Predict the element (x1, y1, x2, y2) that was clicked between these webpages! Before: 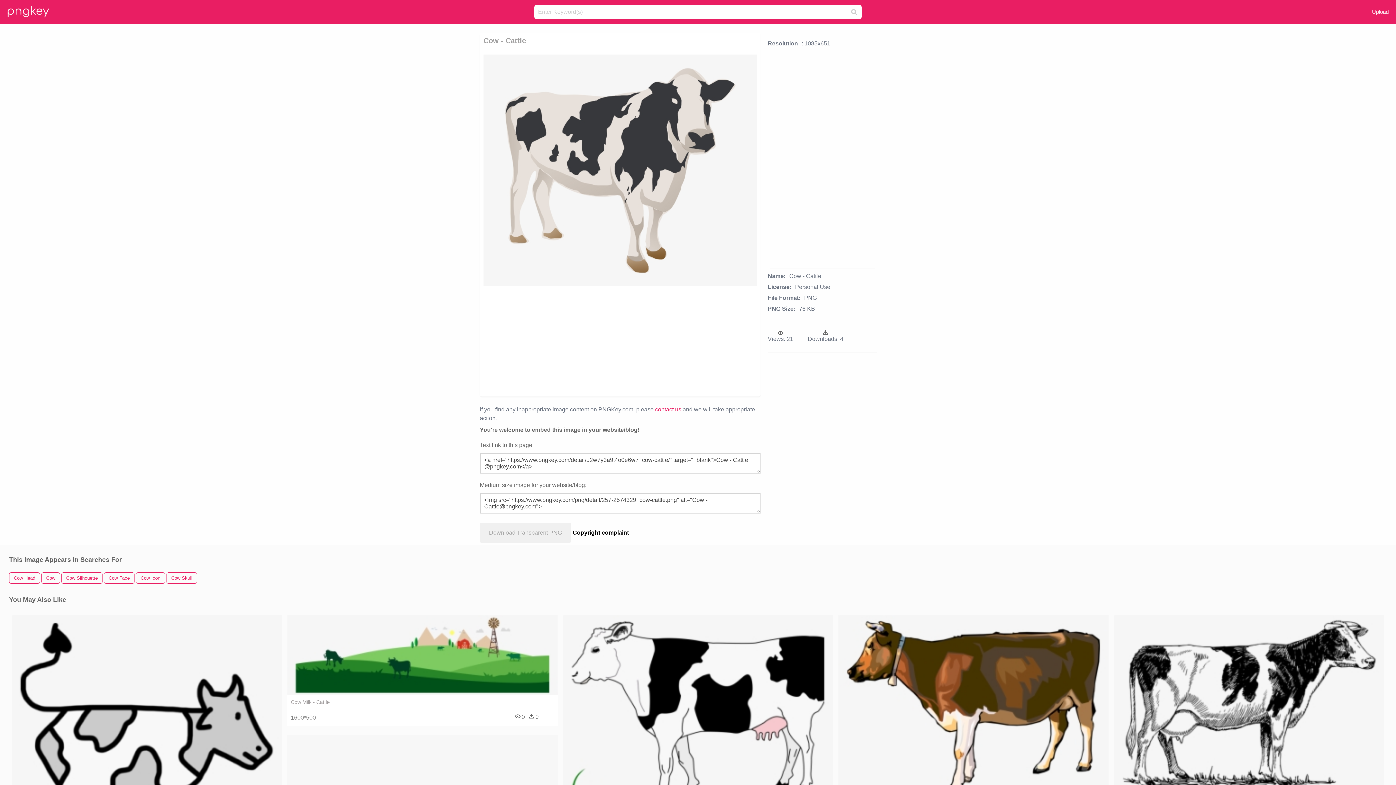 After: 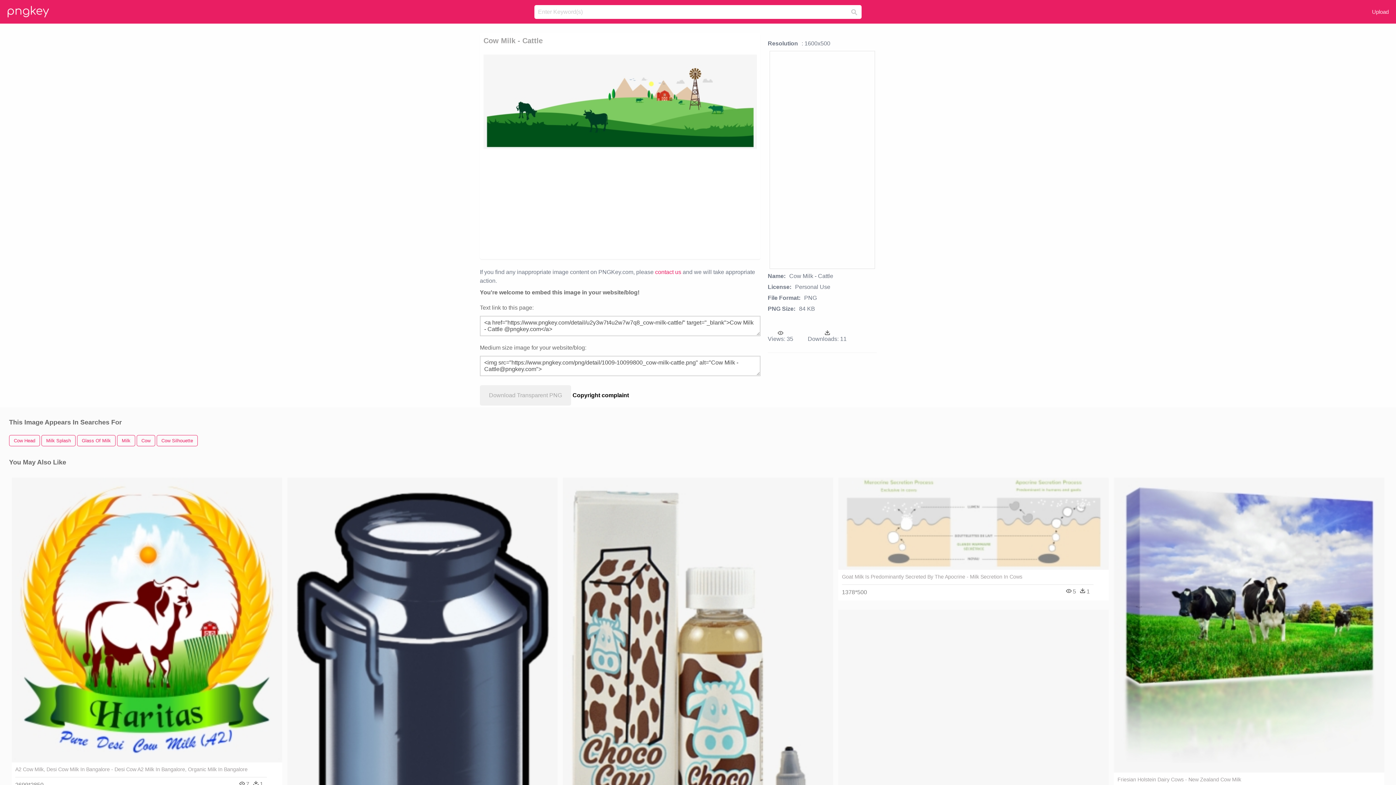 Action: bbox: (287, 615, 557, 695)